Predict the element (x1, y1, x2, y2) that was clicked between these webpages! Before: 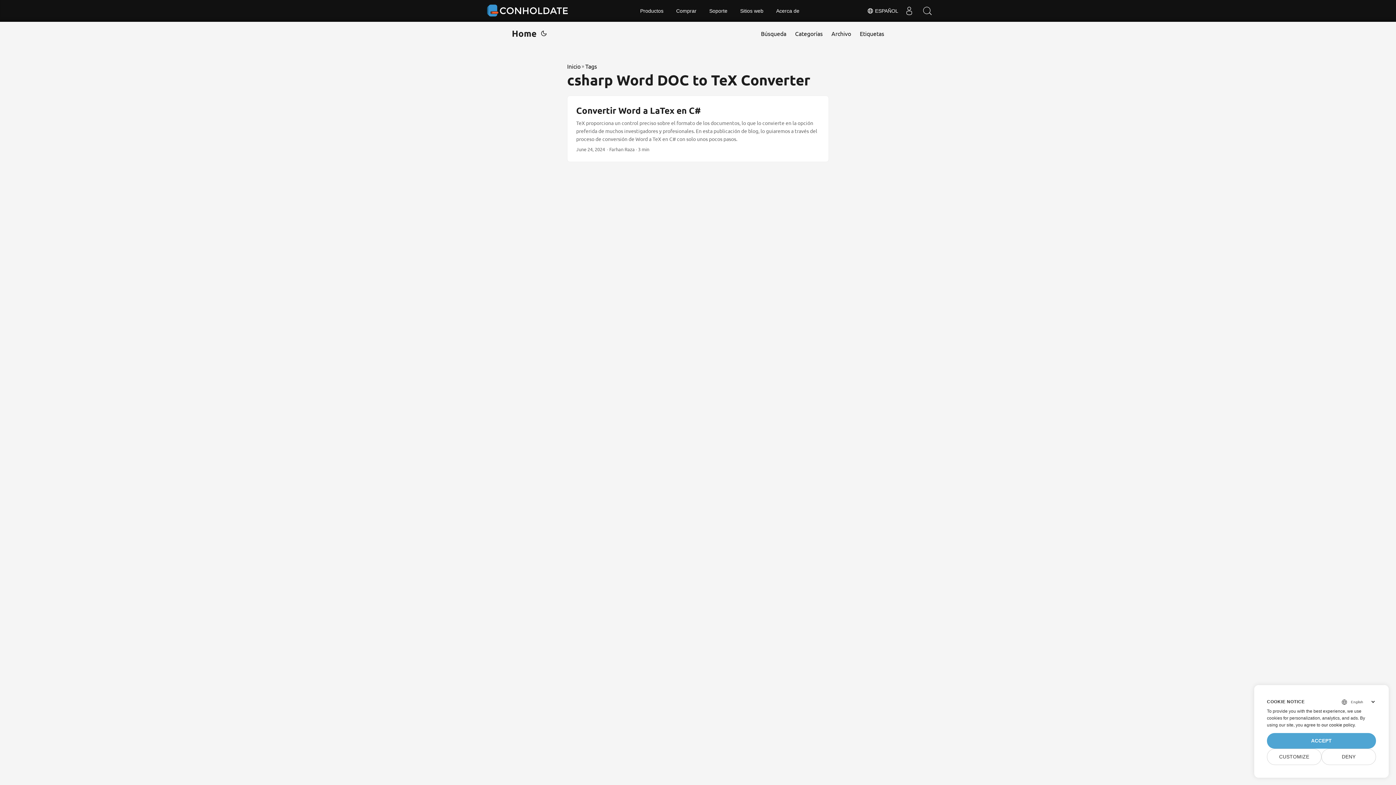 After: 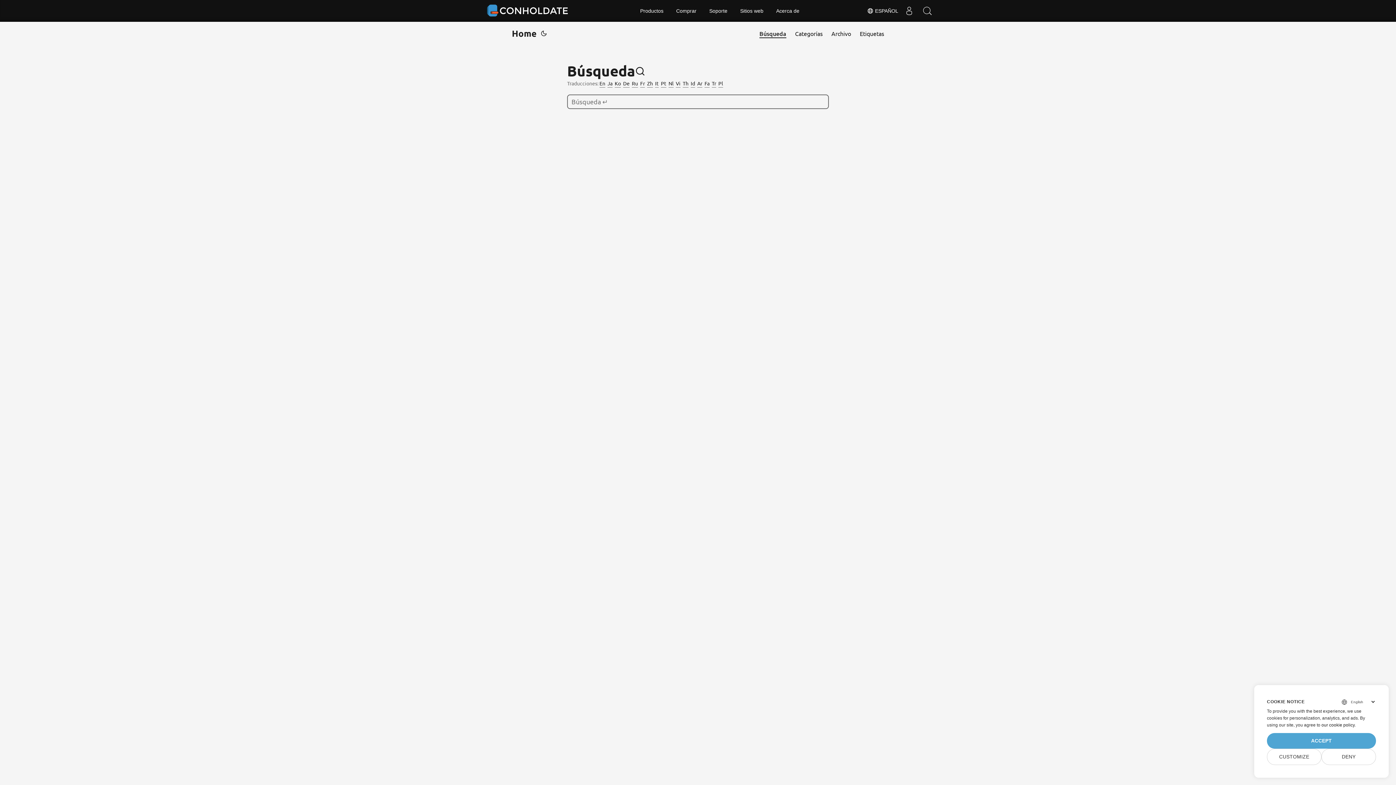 Action: label: Búsqueda bbox: (761, 22, 786, 44)